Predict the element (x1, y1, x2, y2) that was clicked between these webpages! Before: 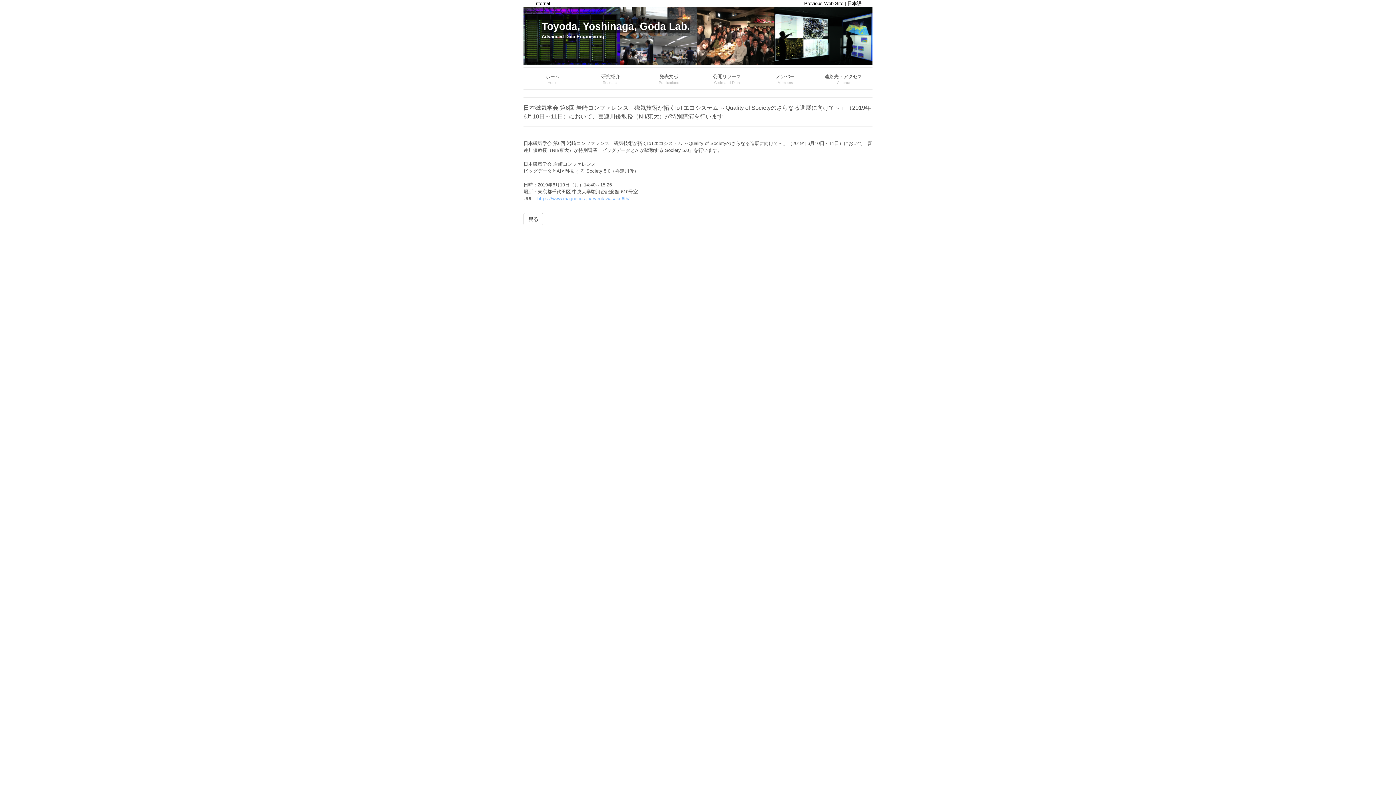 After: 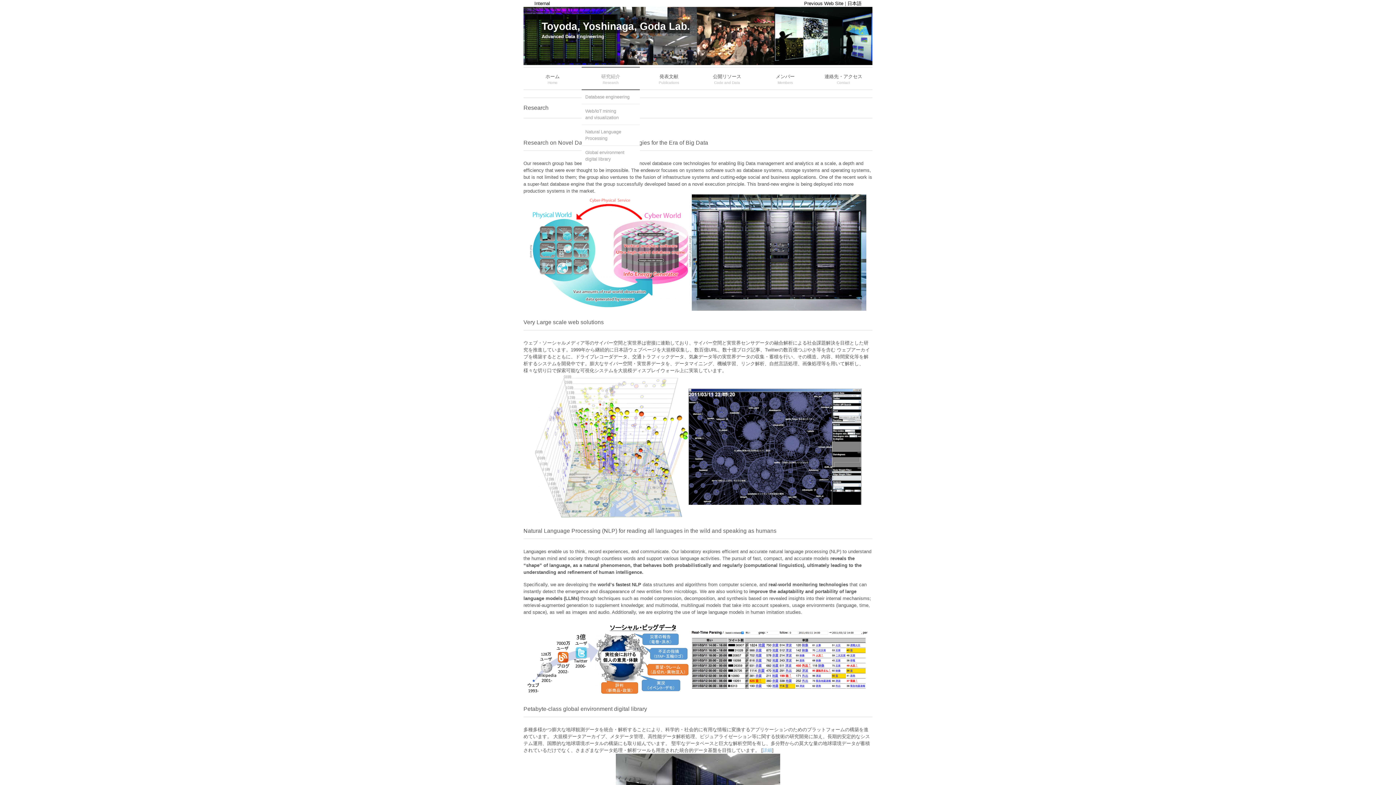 Action: bbox: (581, 66, 640, 90) label: 研究紹介
Research